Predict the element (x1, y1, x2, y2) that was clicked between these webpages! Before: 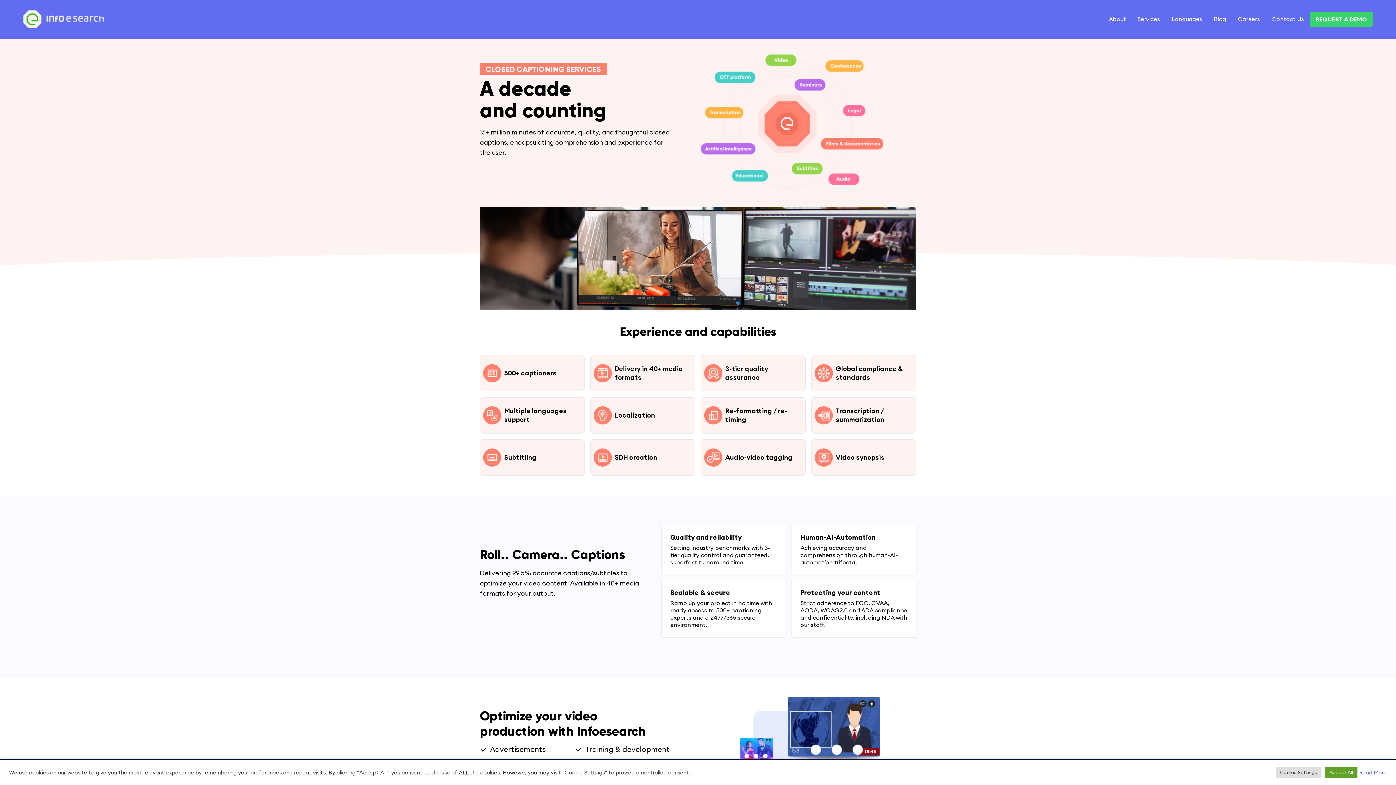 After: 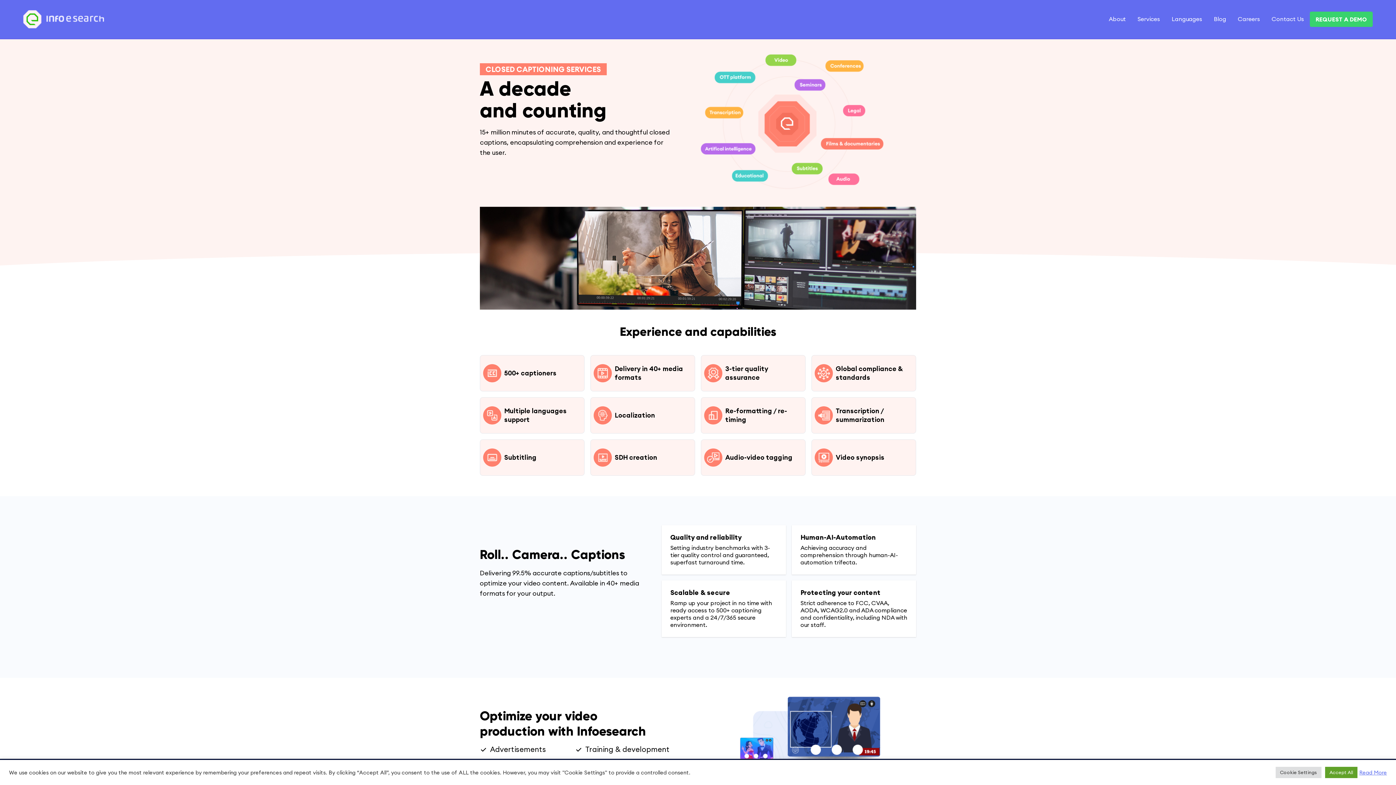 Action: bbox: (1359, 769, 1387, 776) label: Read More